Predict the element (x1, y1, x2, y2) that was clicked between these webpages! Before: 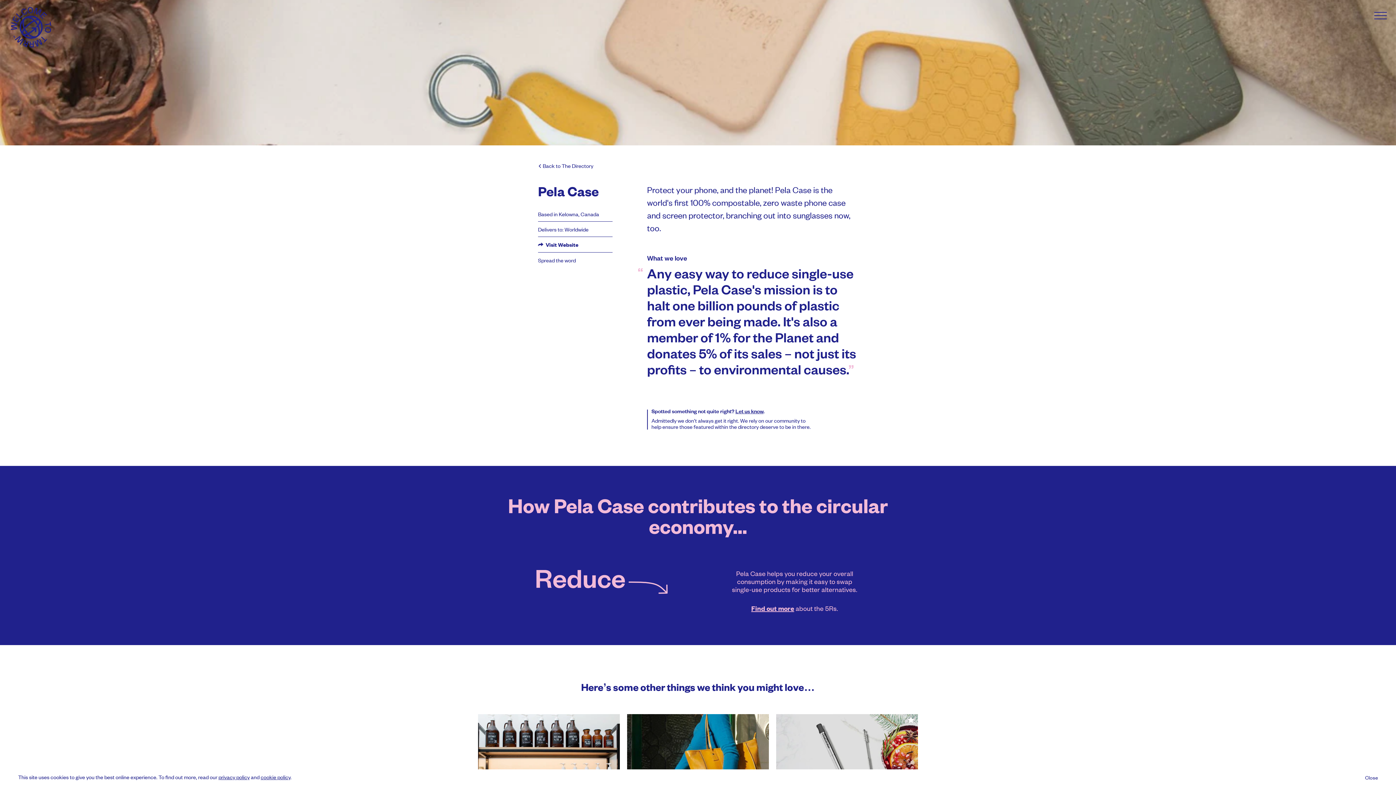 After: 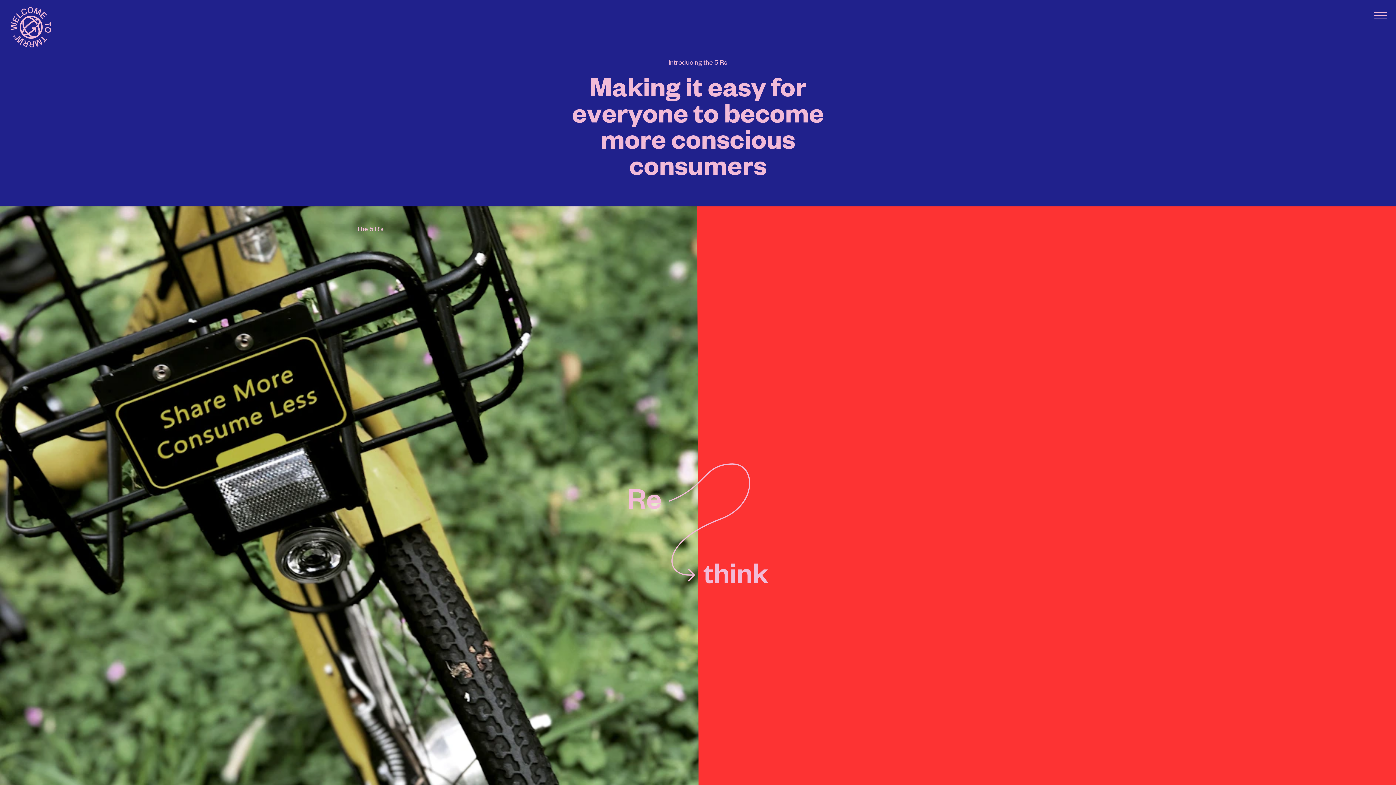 Action: bbox: (751, 604, 794, 612) label: Find out more